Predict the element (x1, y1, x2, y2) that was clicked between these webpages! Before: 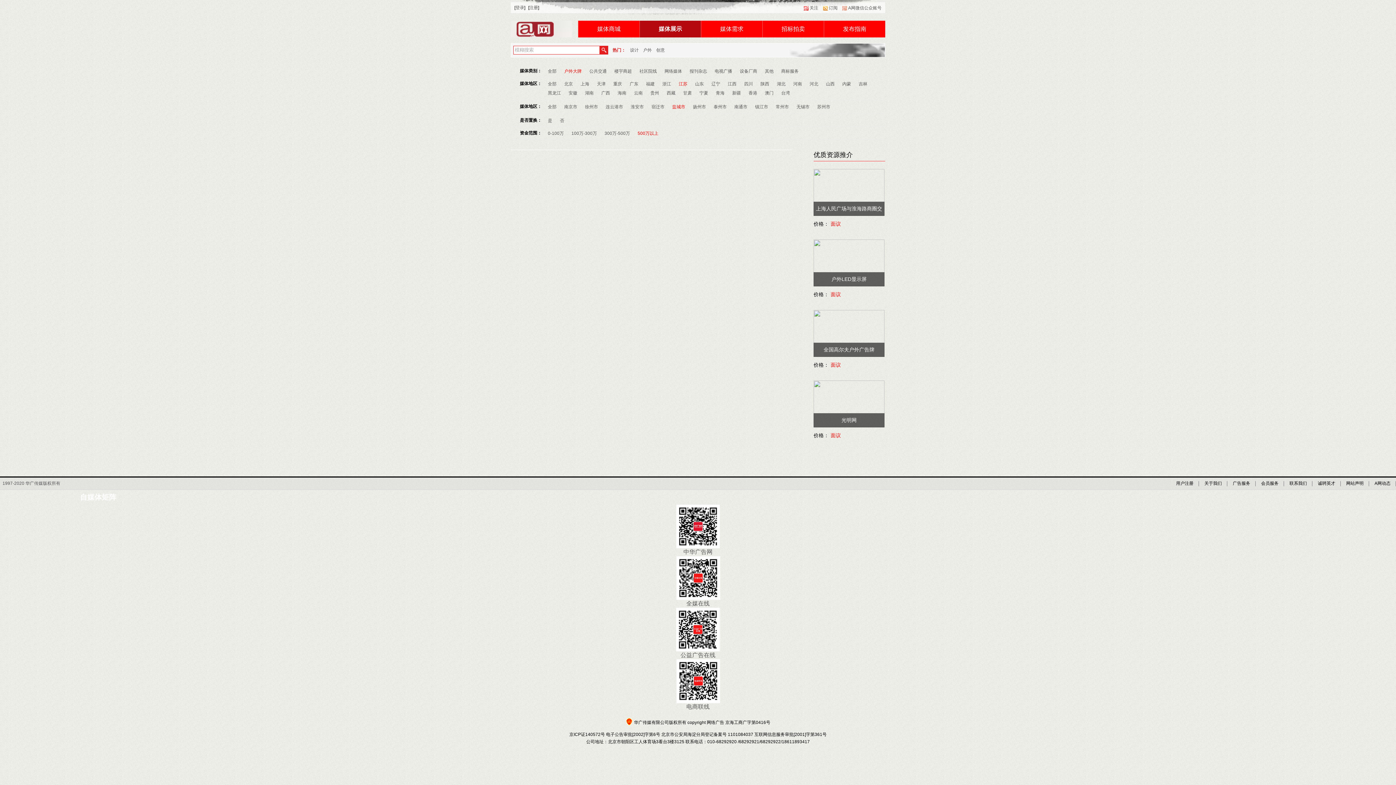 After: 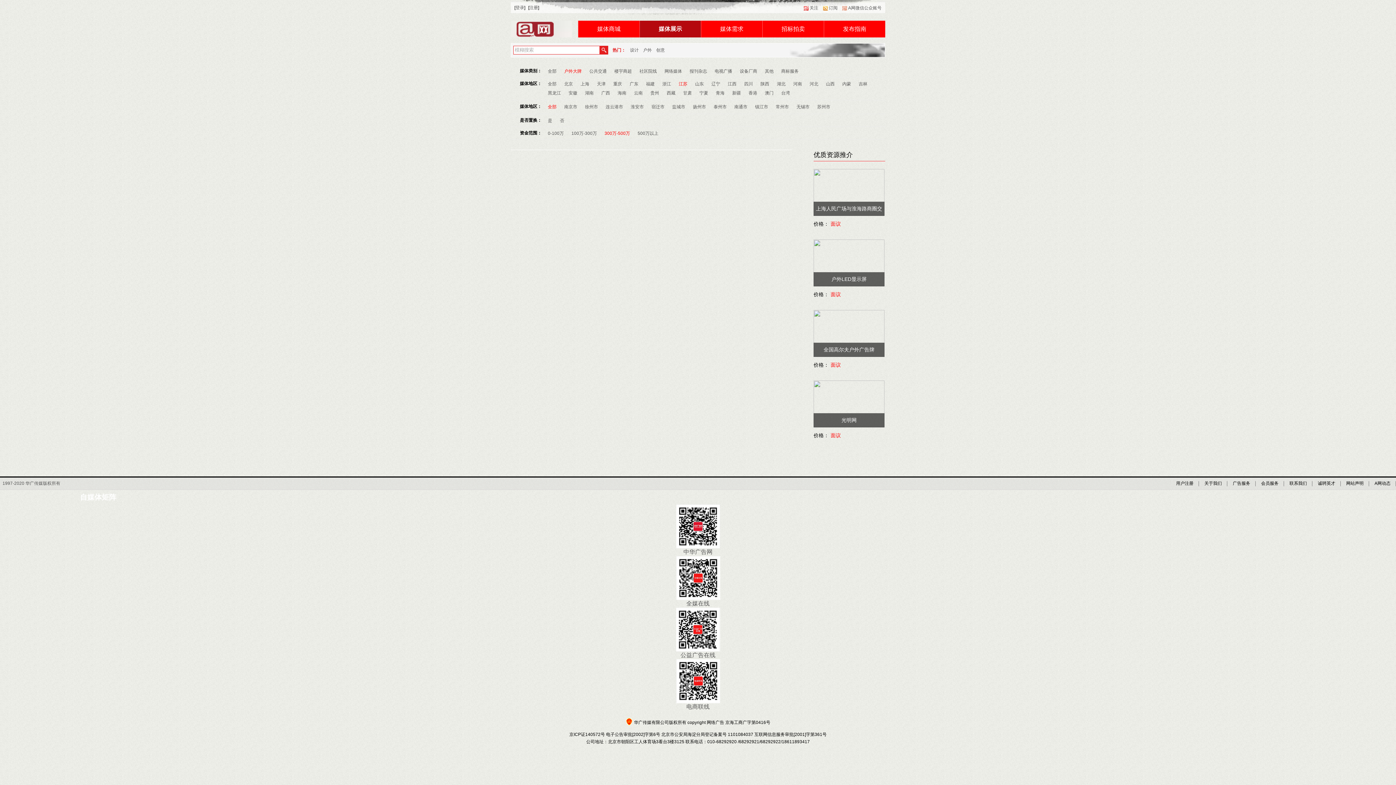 Action: label: 300万-500万 bbox: (604, 129, 630, 138)